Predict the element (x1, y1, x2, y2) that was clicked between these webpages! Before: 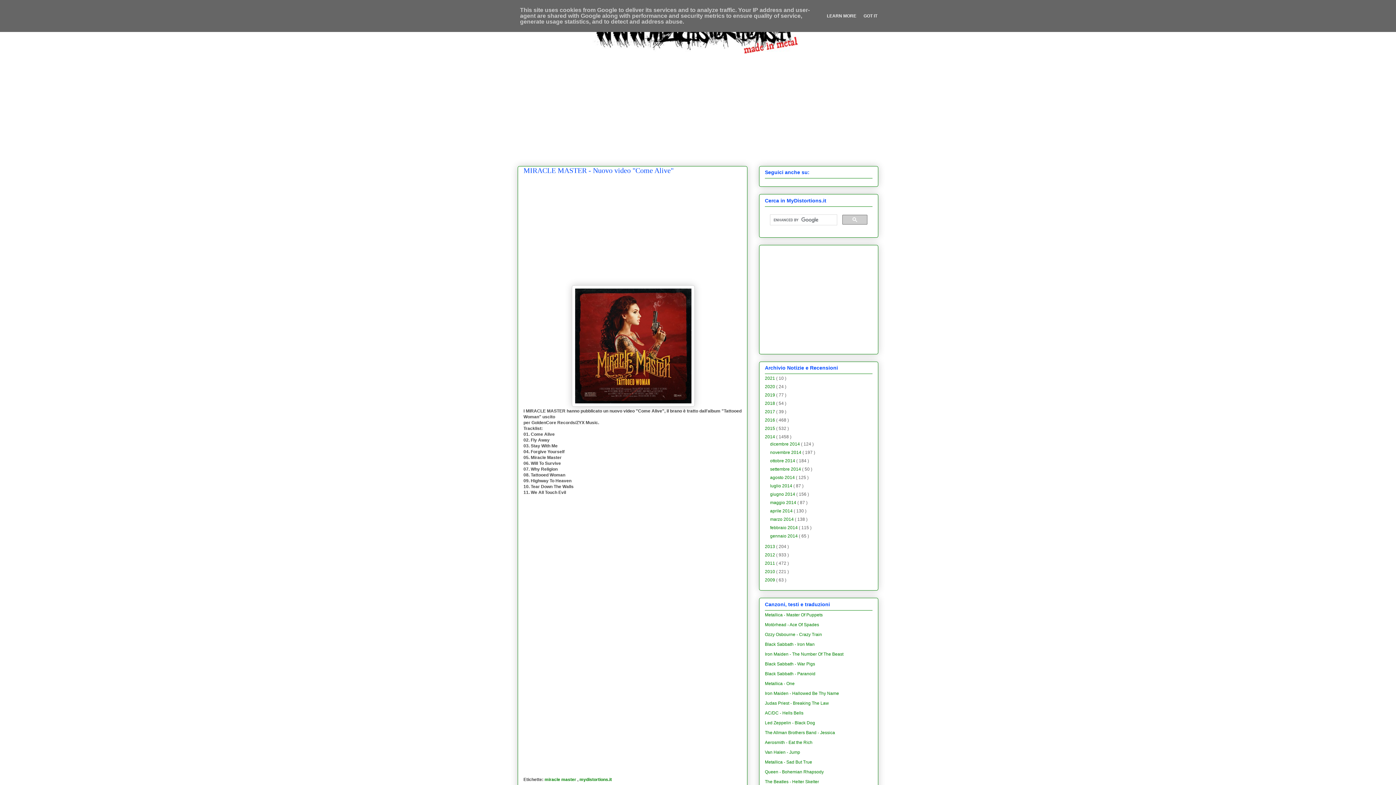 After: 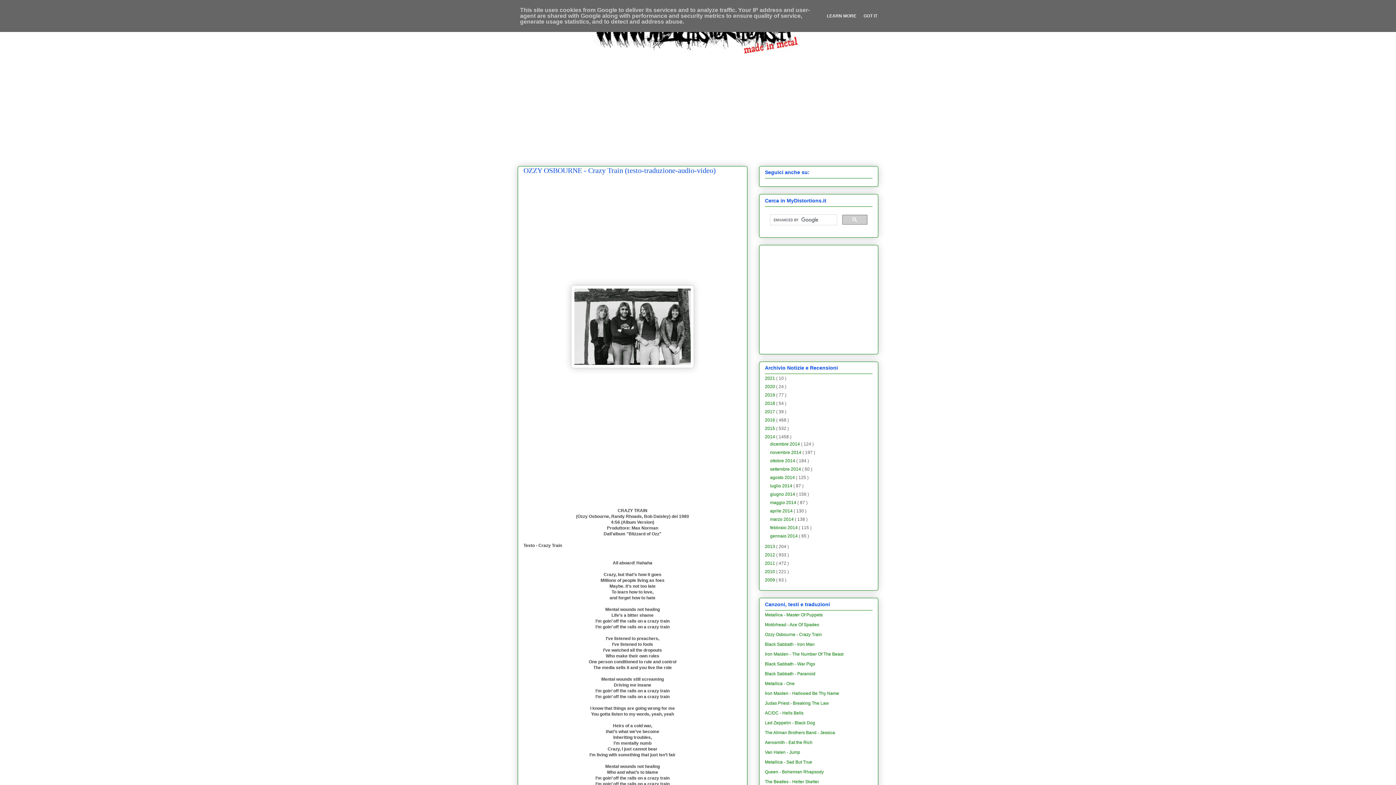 Action: label: Ozzy Osbourne - Crazy Train bbox: (765, 632, 822, 637)